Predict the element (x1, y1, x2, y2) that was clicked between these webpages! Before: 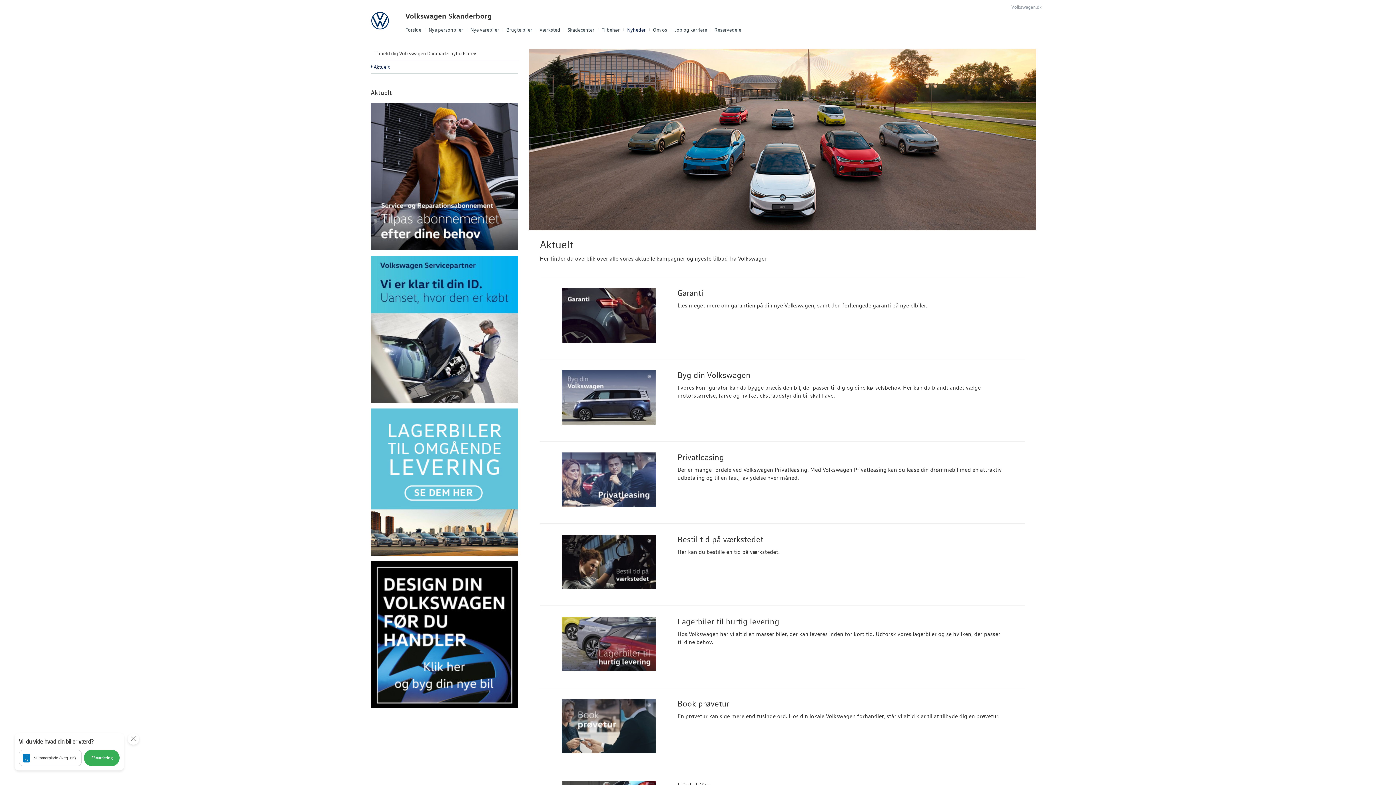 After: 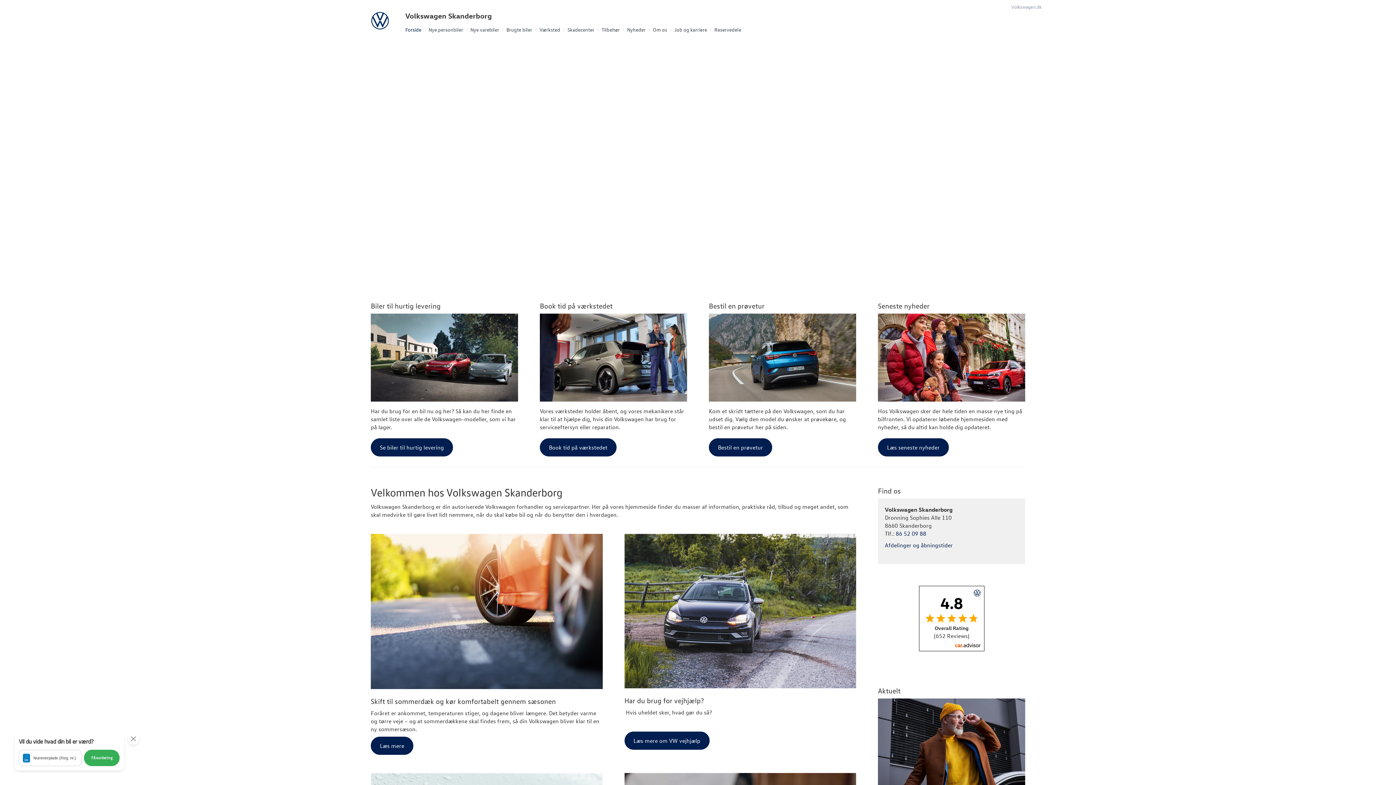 Action: label: Forside bbox: (401, 24, 425, 34)